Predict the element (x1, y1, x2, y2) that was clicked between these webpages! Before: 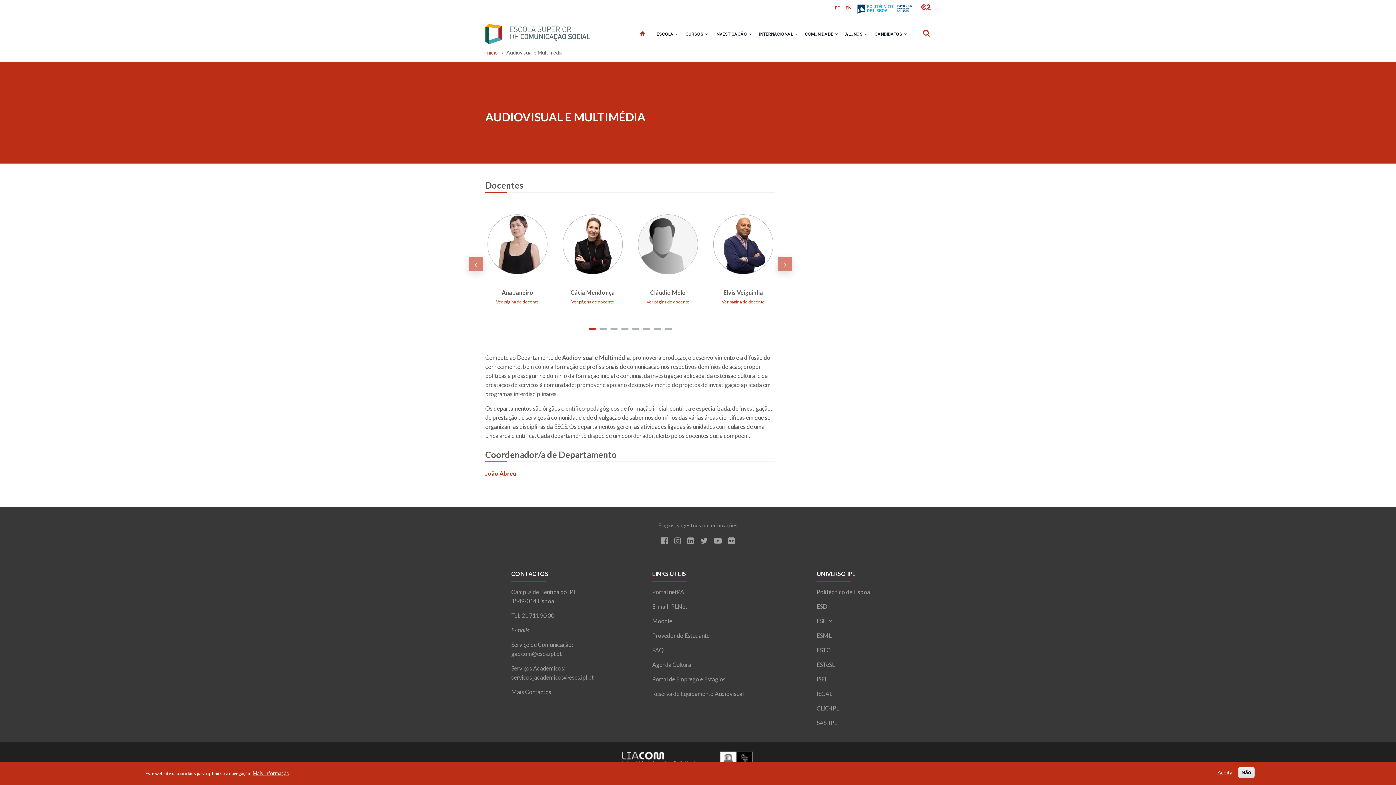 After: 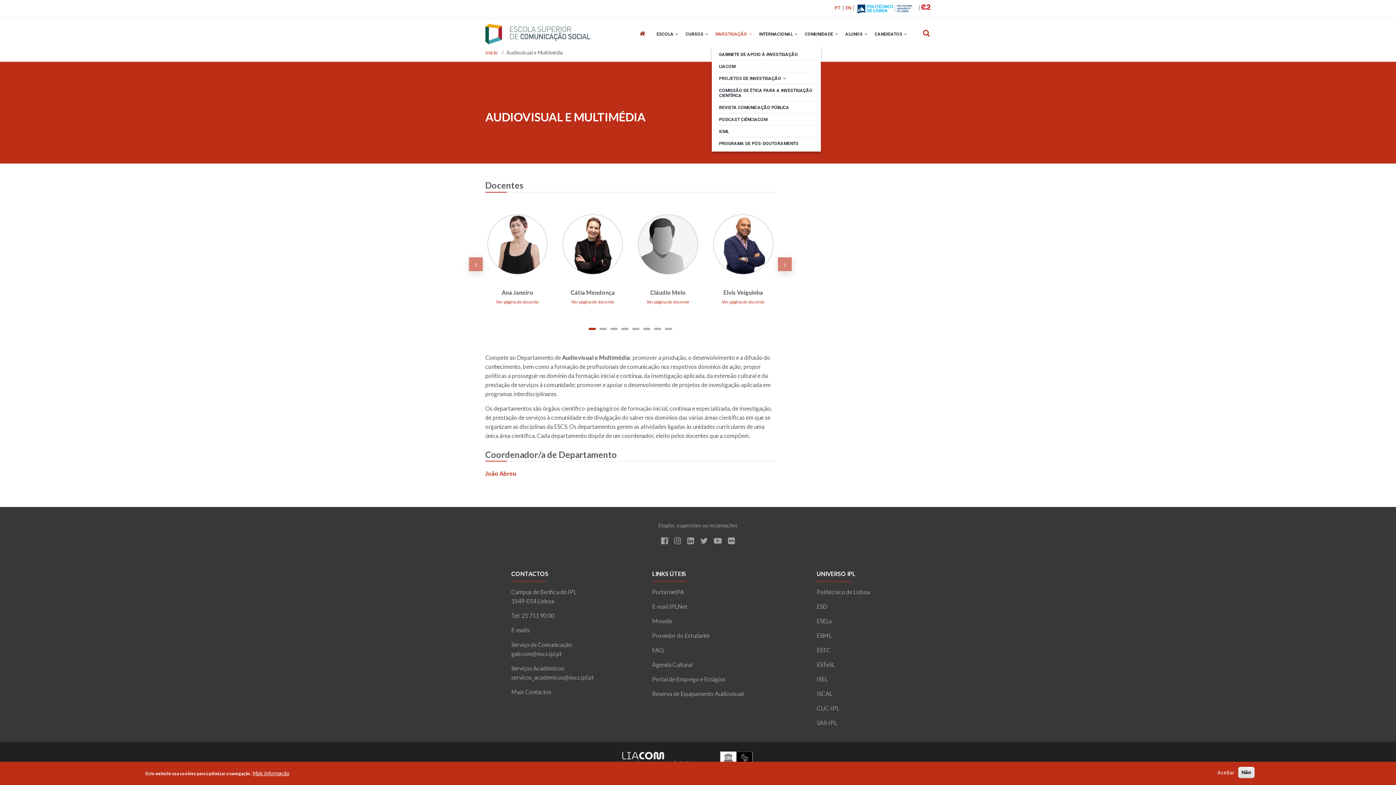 Action: bbox: (712, 21, 755, 47) label: INVESTIGAÇÃO 